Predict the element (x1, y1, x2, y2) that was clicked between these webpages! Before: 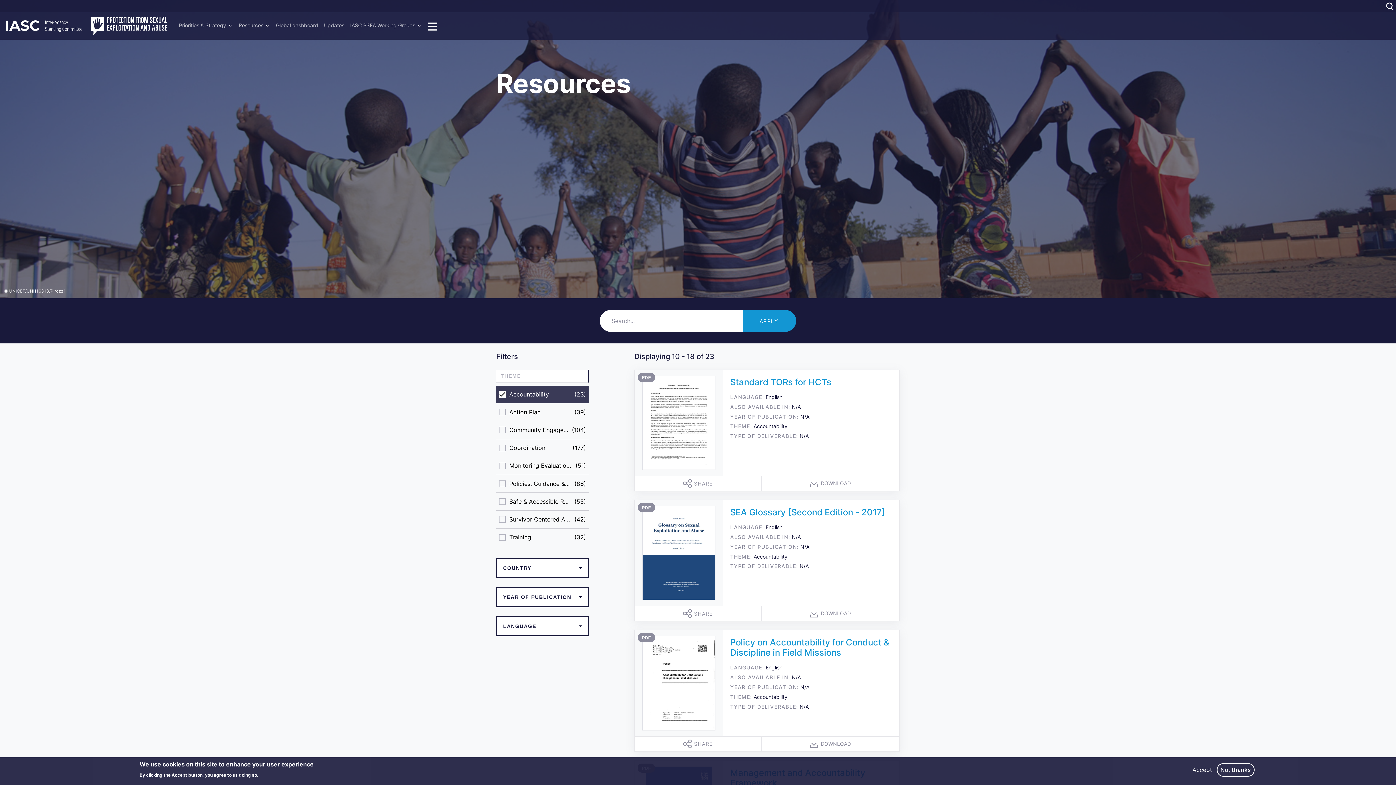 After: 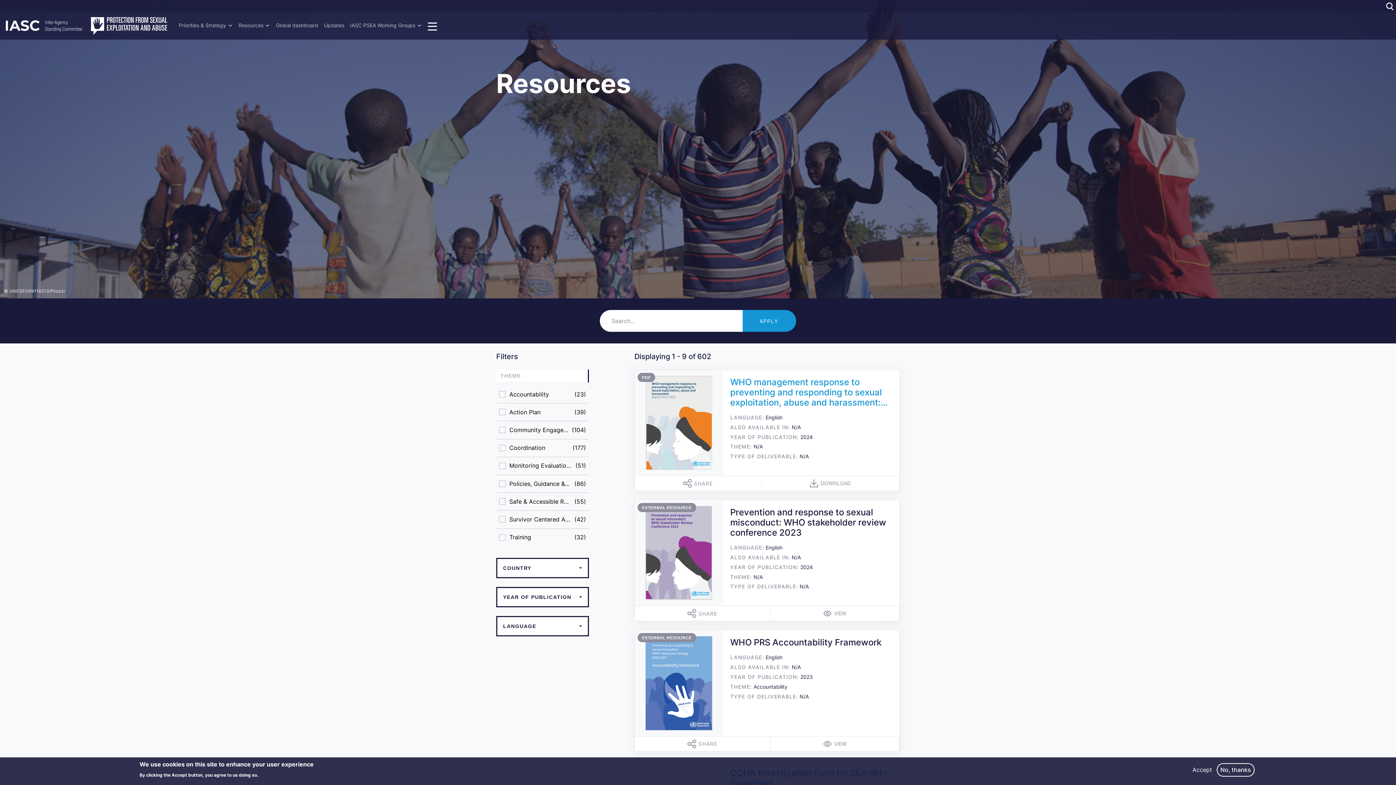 Action: bbox: (235, 18, 273, 32) label: Resources